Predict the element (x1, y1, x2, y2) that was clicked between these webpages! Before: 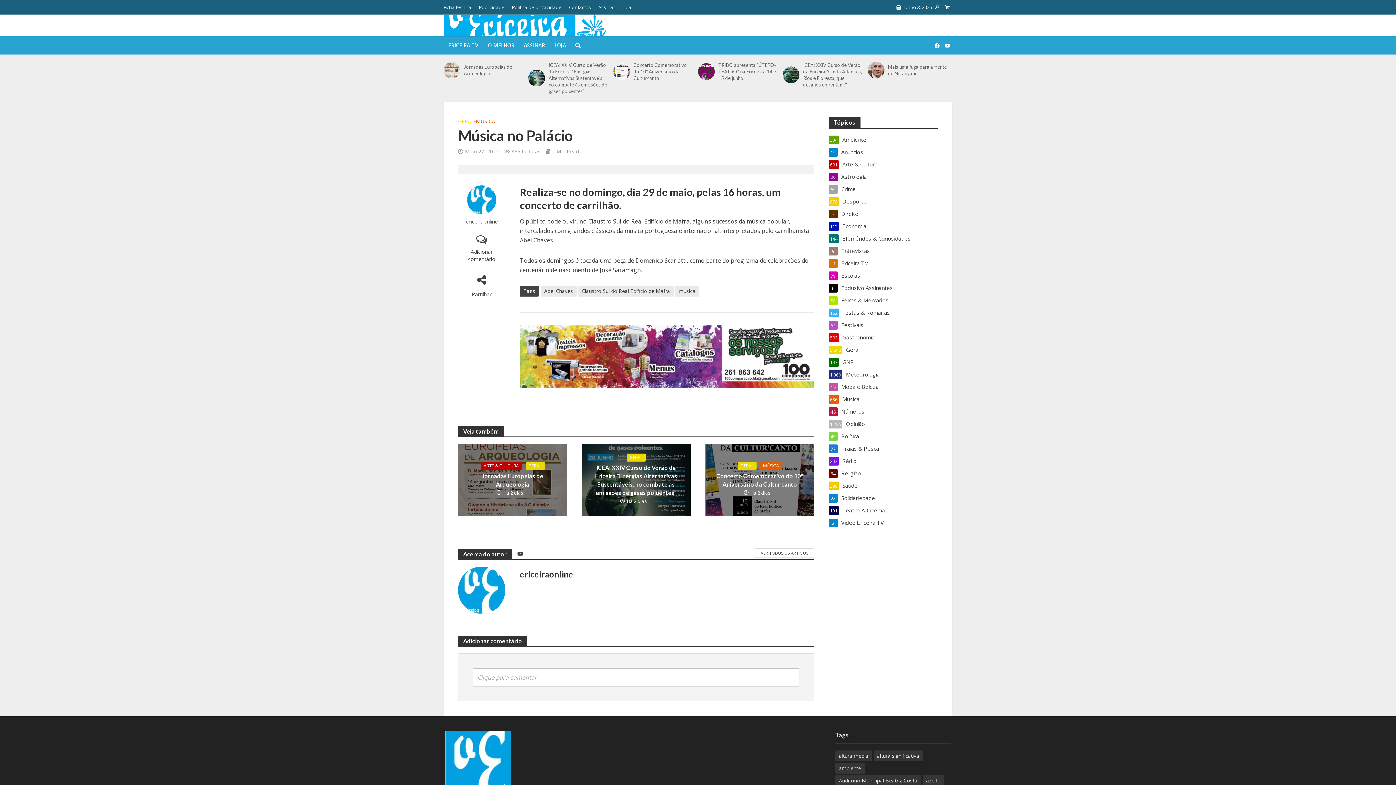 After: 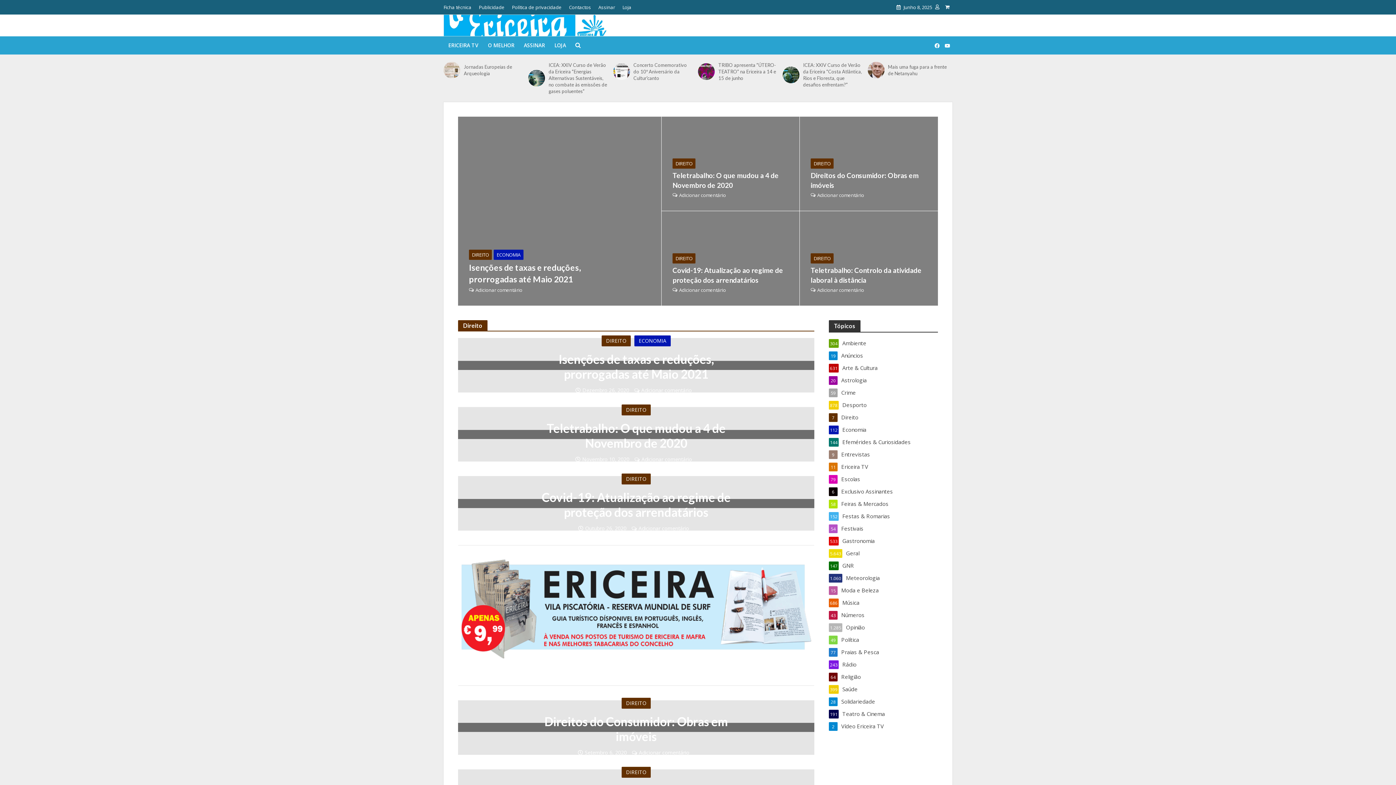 Action: bbox: (829, 209, 938, 217) label: Direito
7